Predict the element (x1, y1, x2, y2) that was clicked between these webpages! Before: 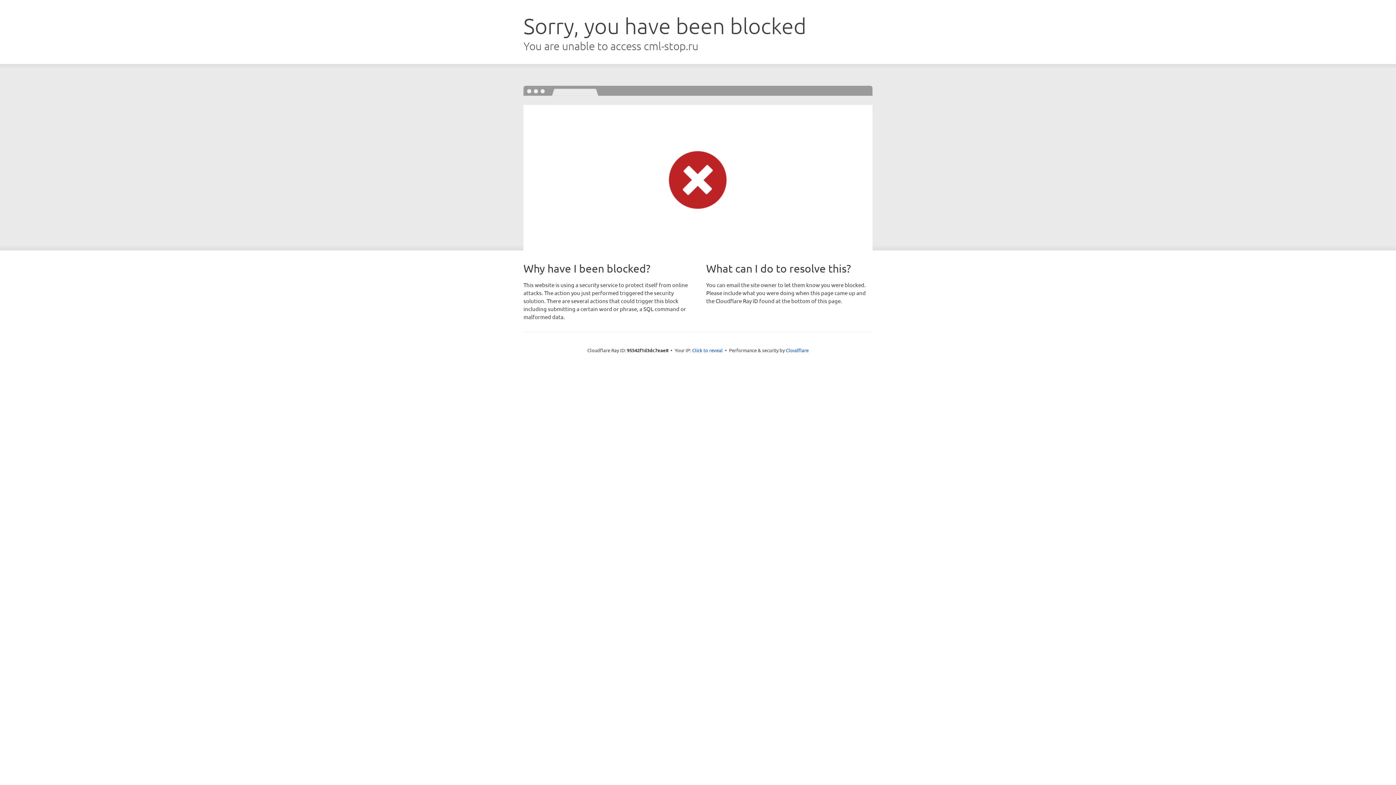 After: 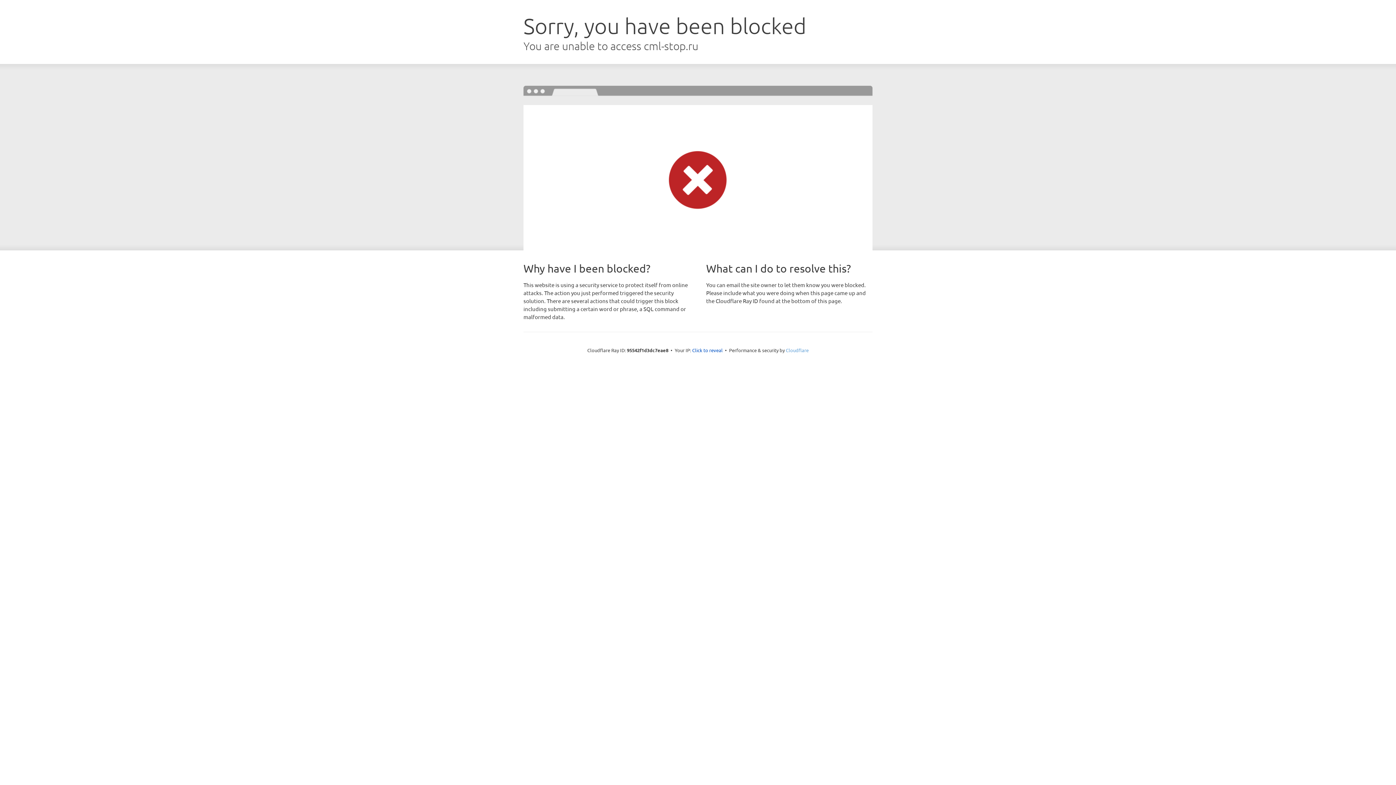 Action: label: Cloudflare bbox: (786, 347, 808, 353)